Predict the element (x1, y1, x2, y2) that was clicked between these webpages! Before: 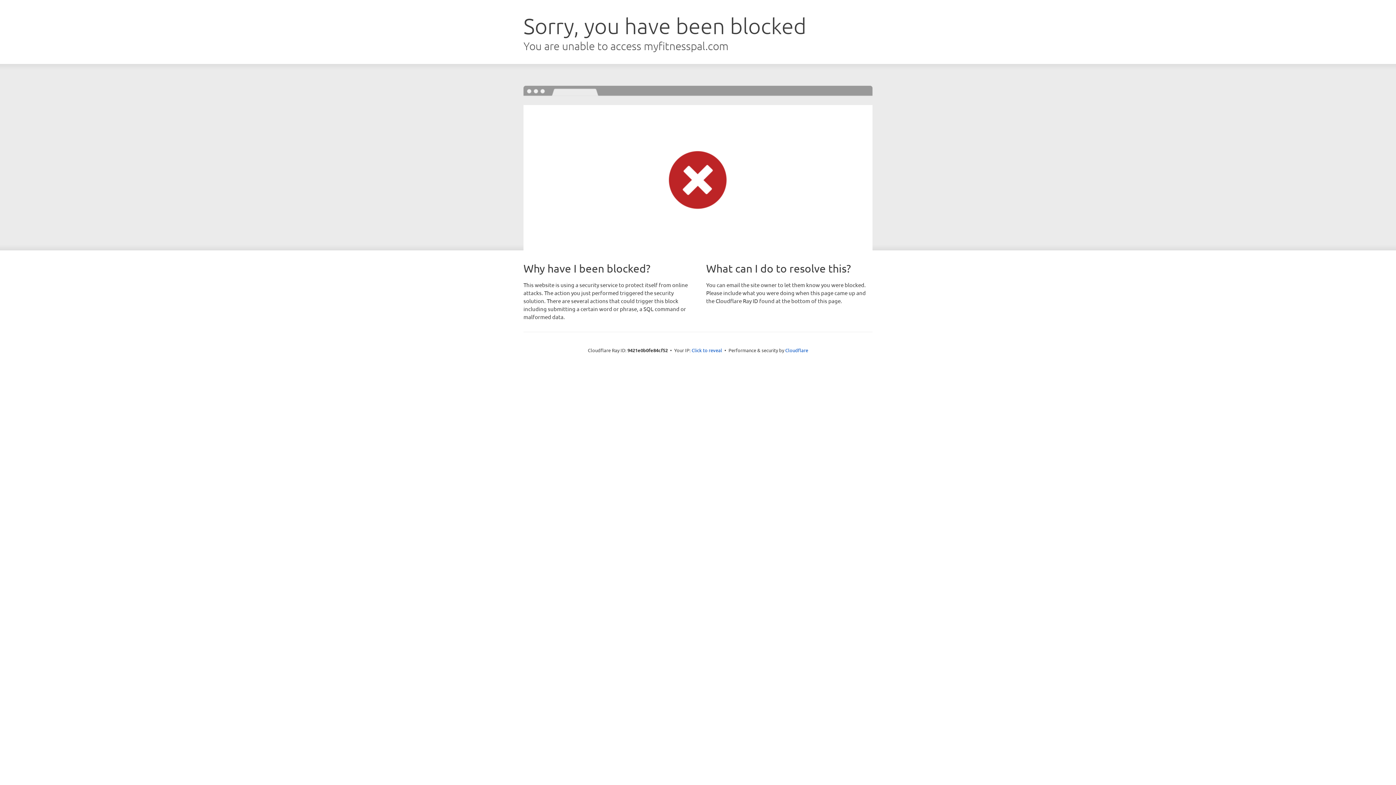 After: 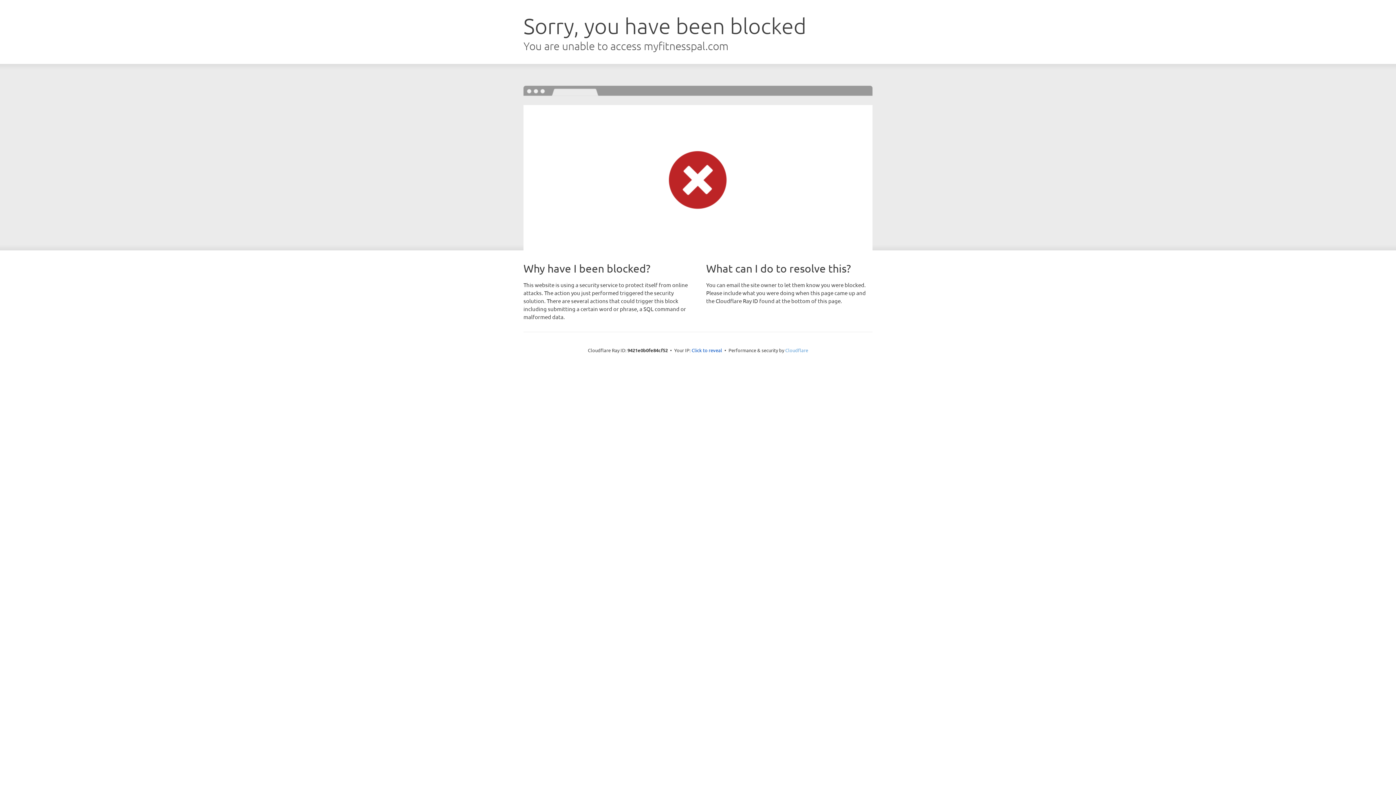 Action: label: Cloudflare bbox: (785, 347, 808, 353)